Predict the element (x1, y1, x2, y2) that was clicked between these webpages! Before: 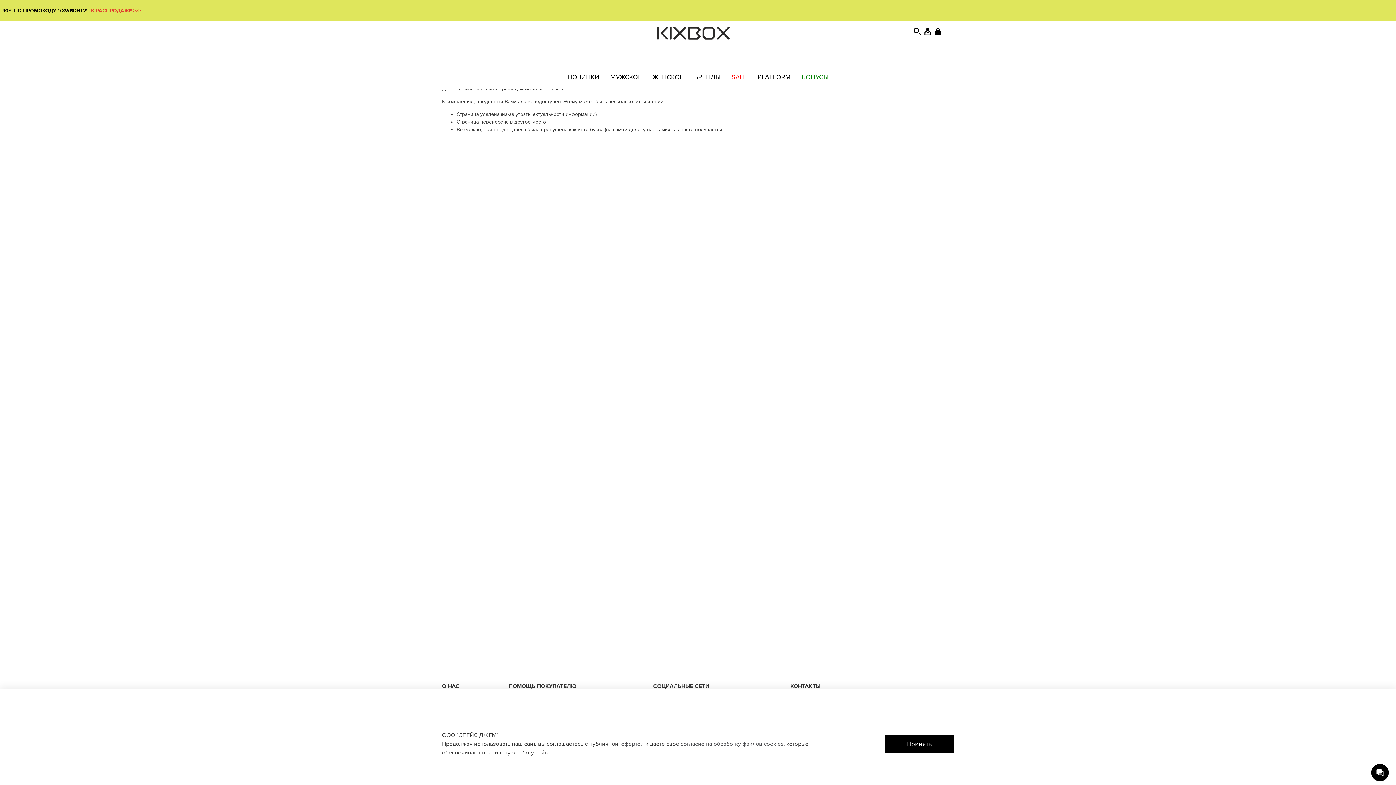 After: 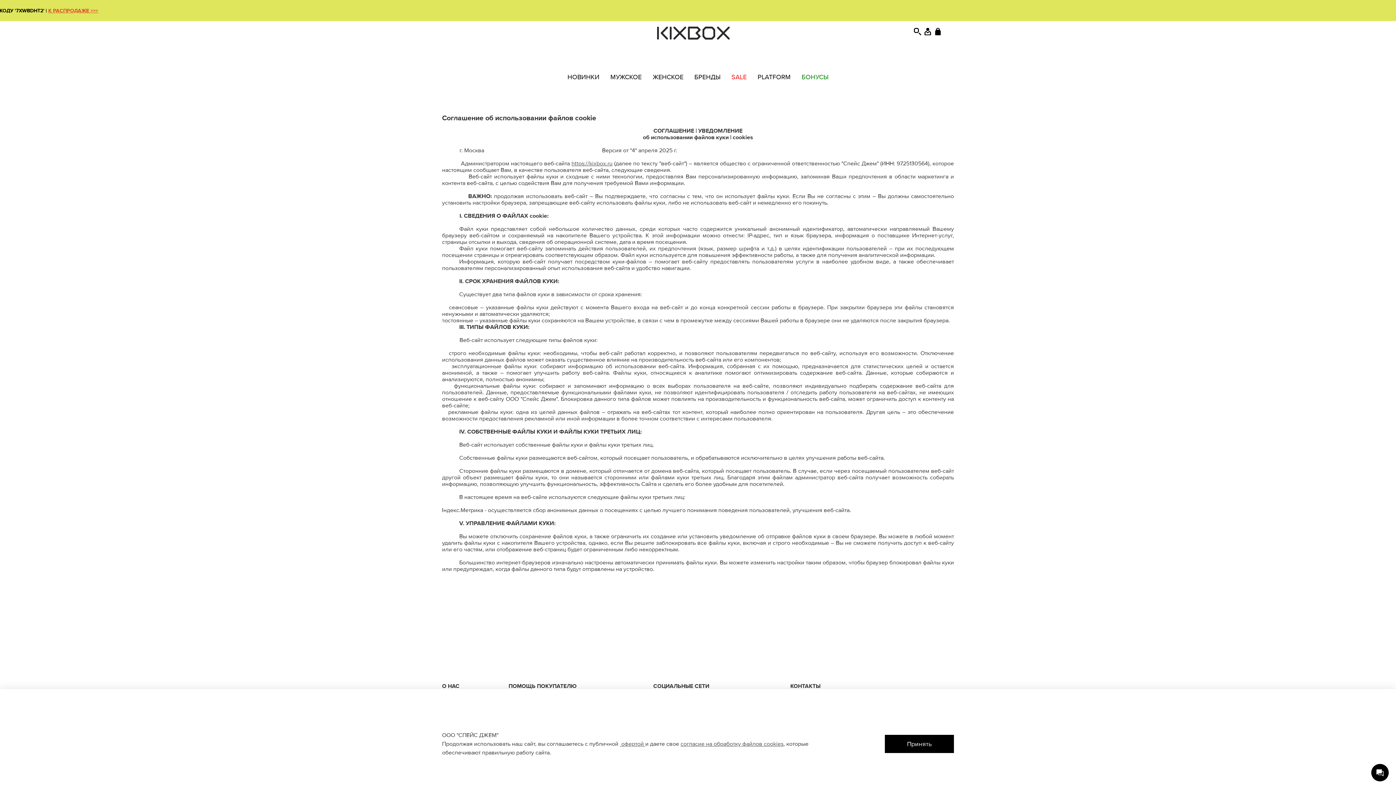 Action: label: согласие на обработку файлов  bbox: (680, 740, 764, 748)